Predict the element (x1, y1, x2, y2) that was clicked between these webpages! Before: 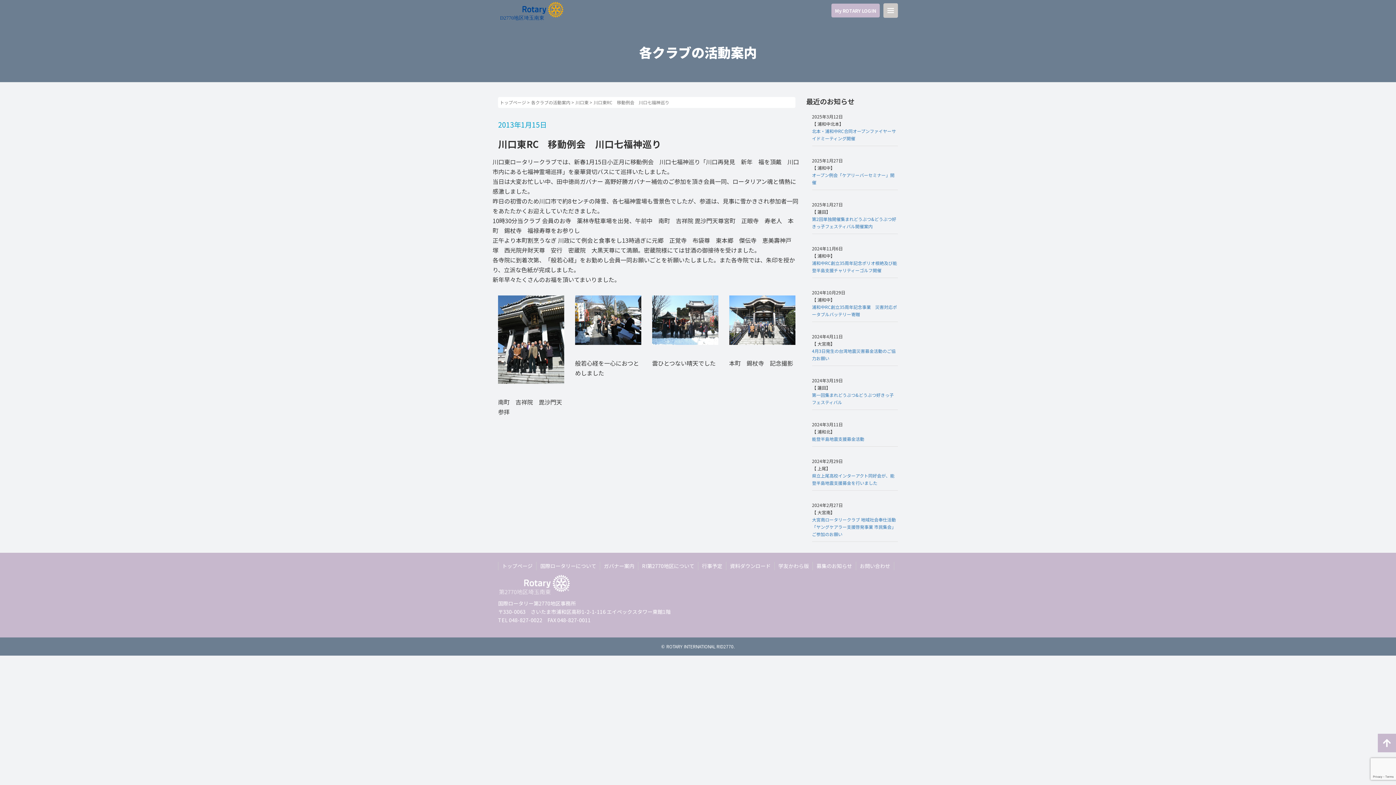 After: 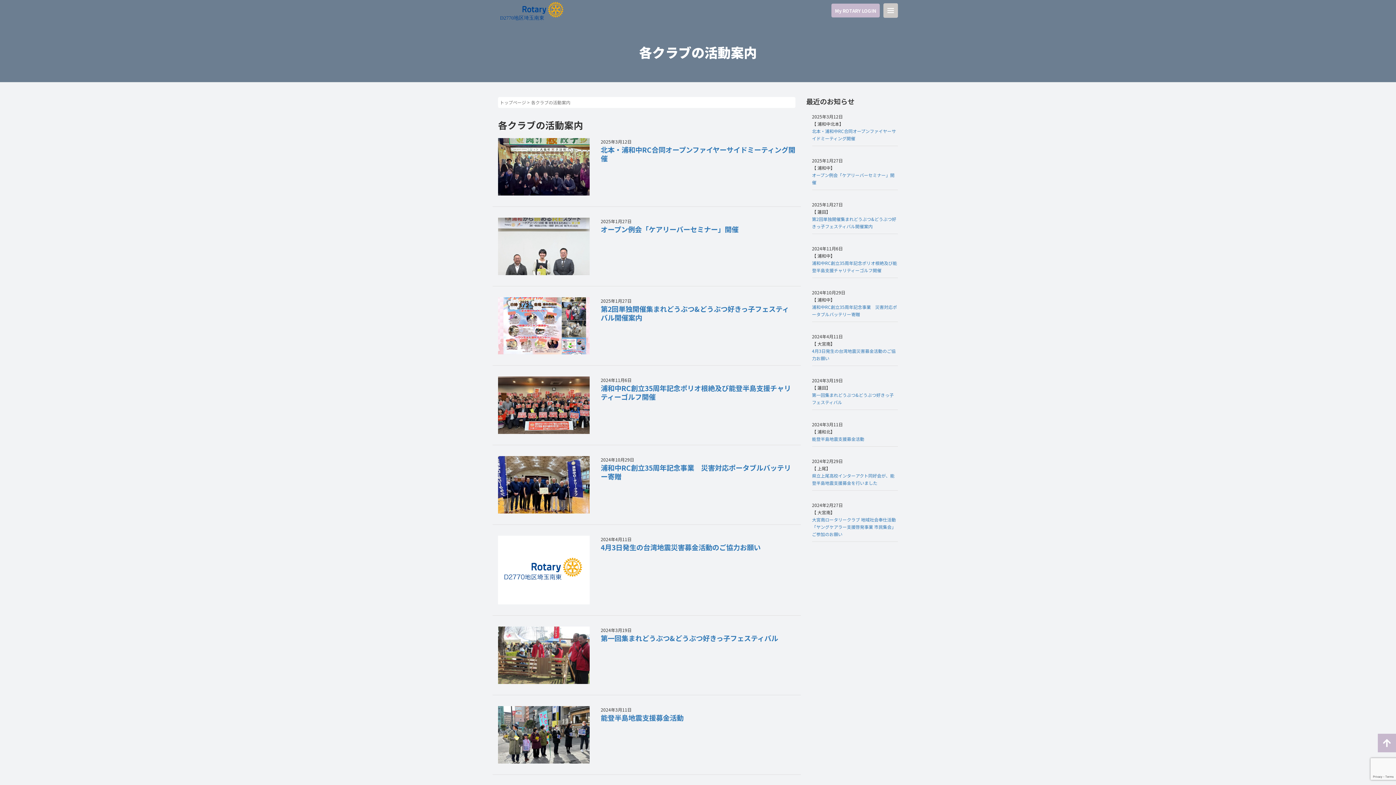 Action: label: 各クラブの活動案内 bbox: (531, 99, 570, 105)